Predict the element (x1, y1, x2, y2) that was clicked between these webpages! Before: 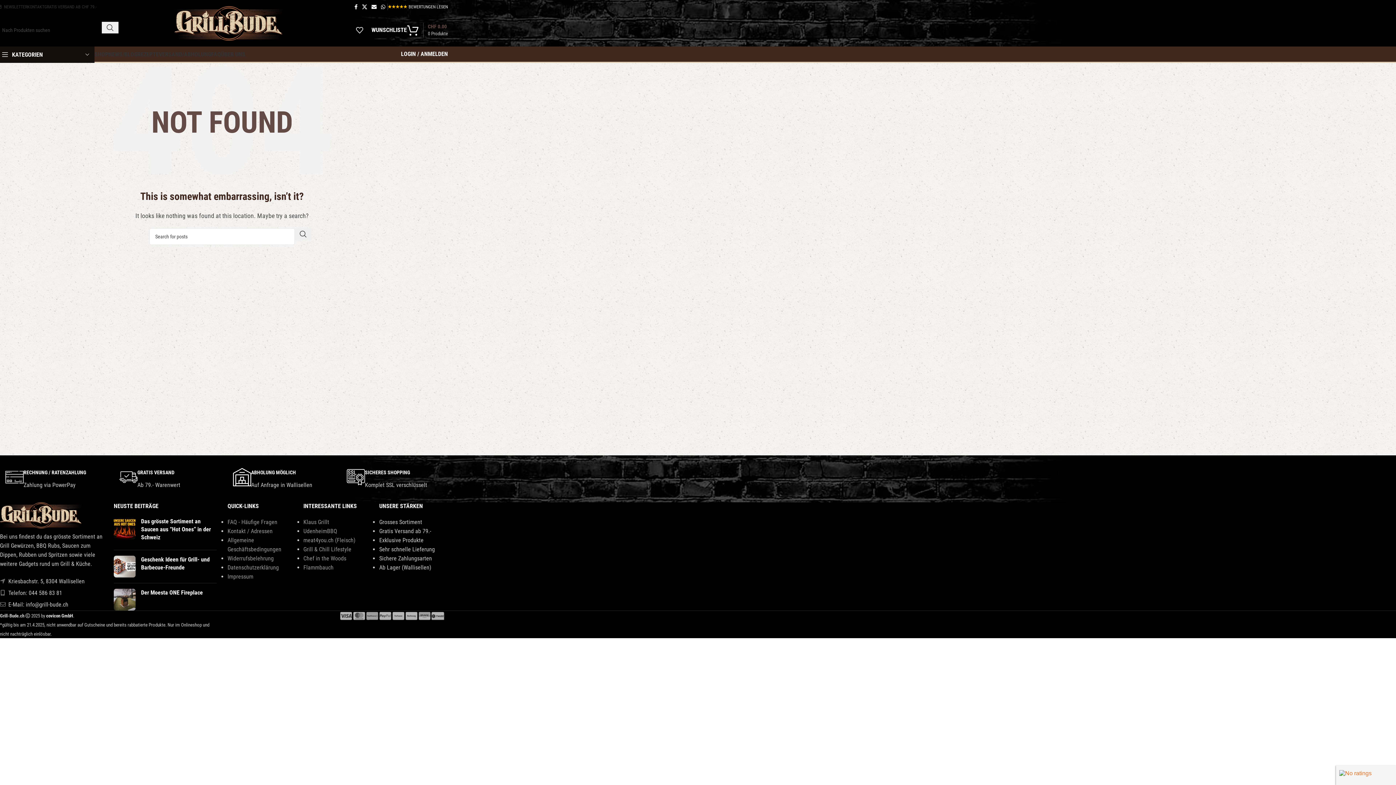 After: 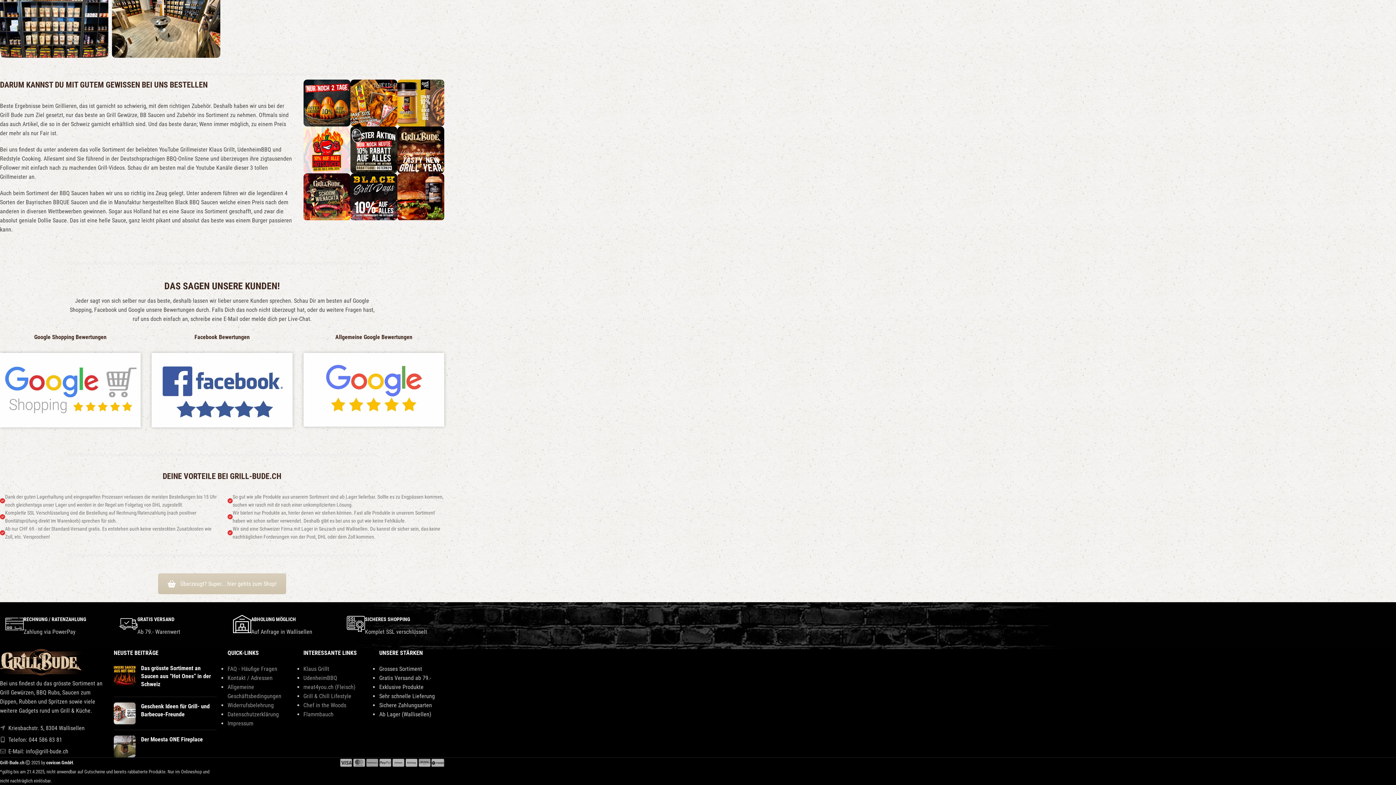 Action: label: BEWERTUNGEN LESEN bbox: (388, 4, 448, 9)